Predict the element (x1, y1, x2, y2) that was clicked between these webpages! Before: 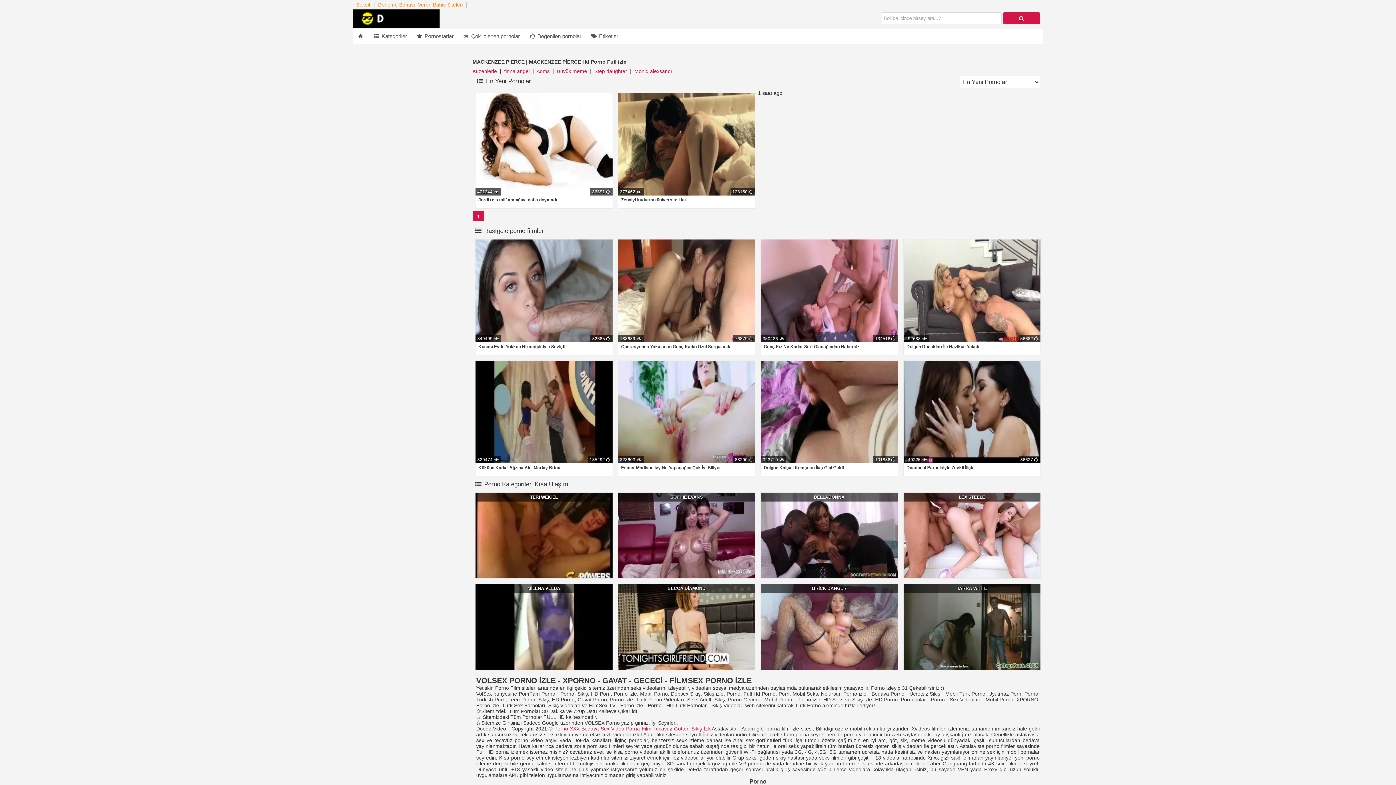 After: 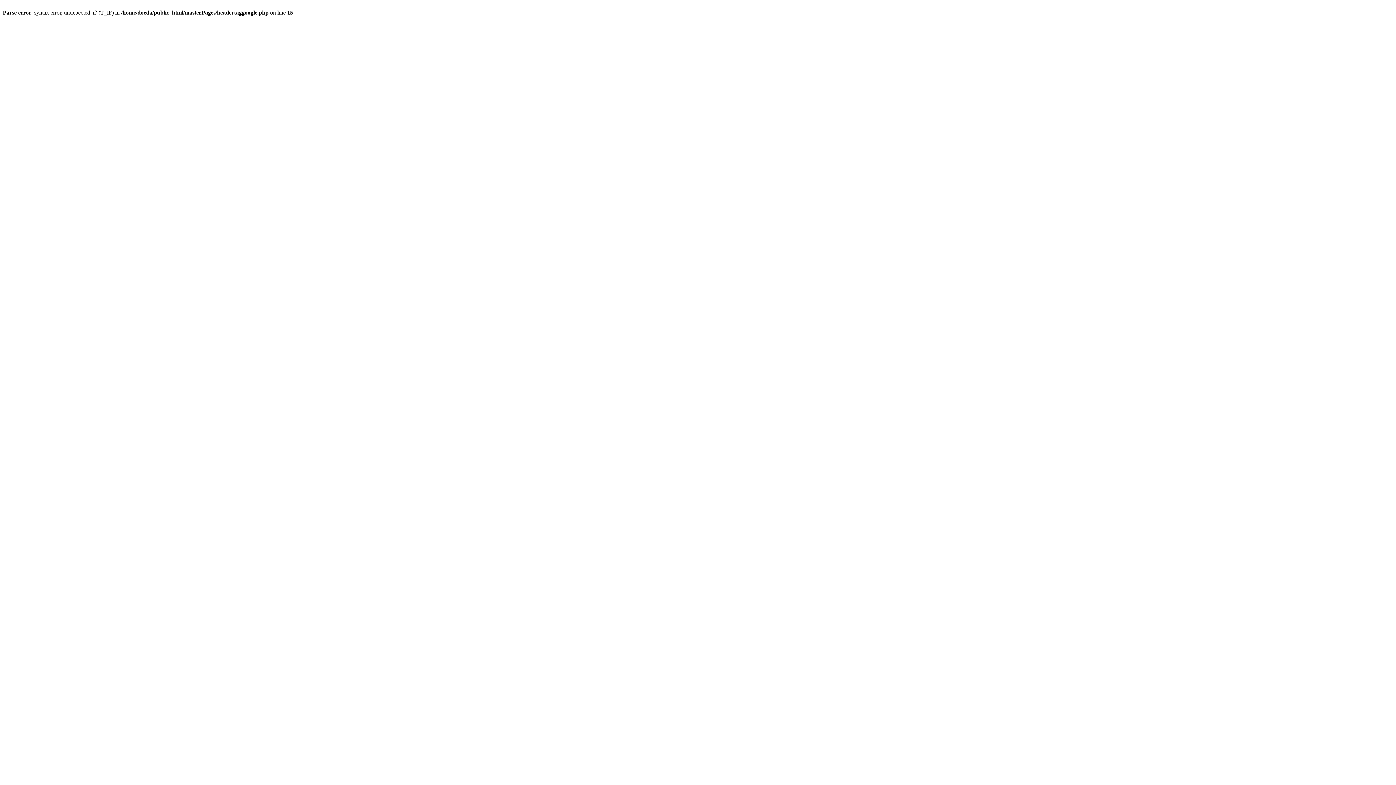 Action: bbox: (594, 68, 627, 74) label: Step daughter